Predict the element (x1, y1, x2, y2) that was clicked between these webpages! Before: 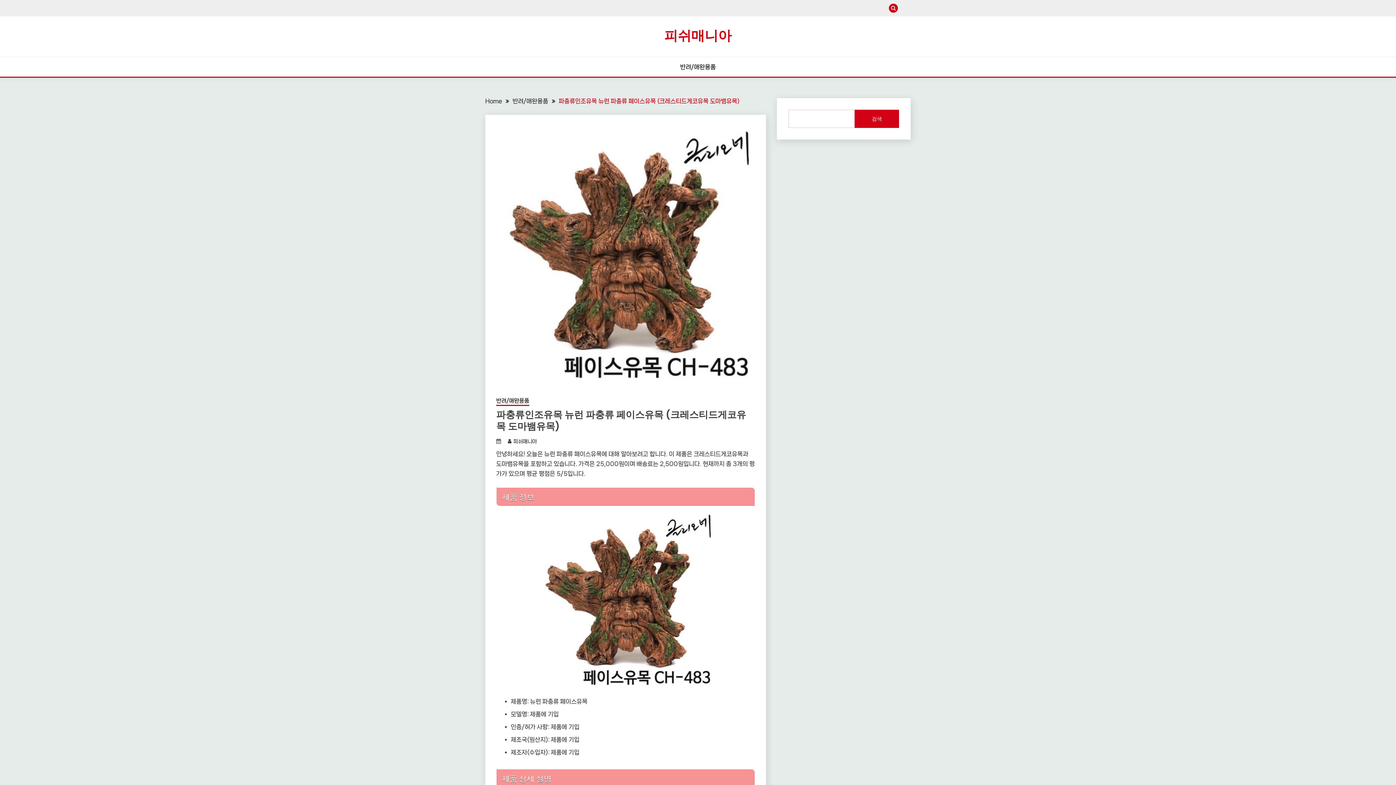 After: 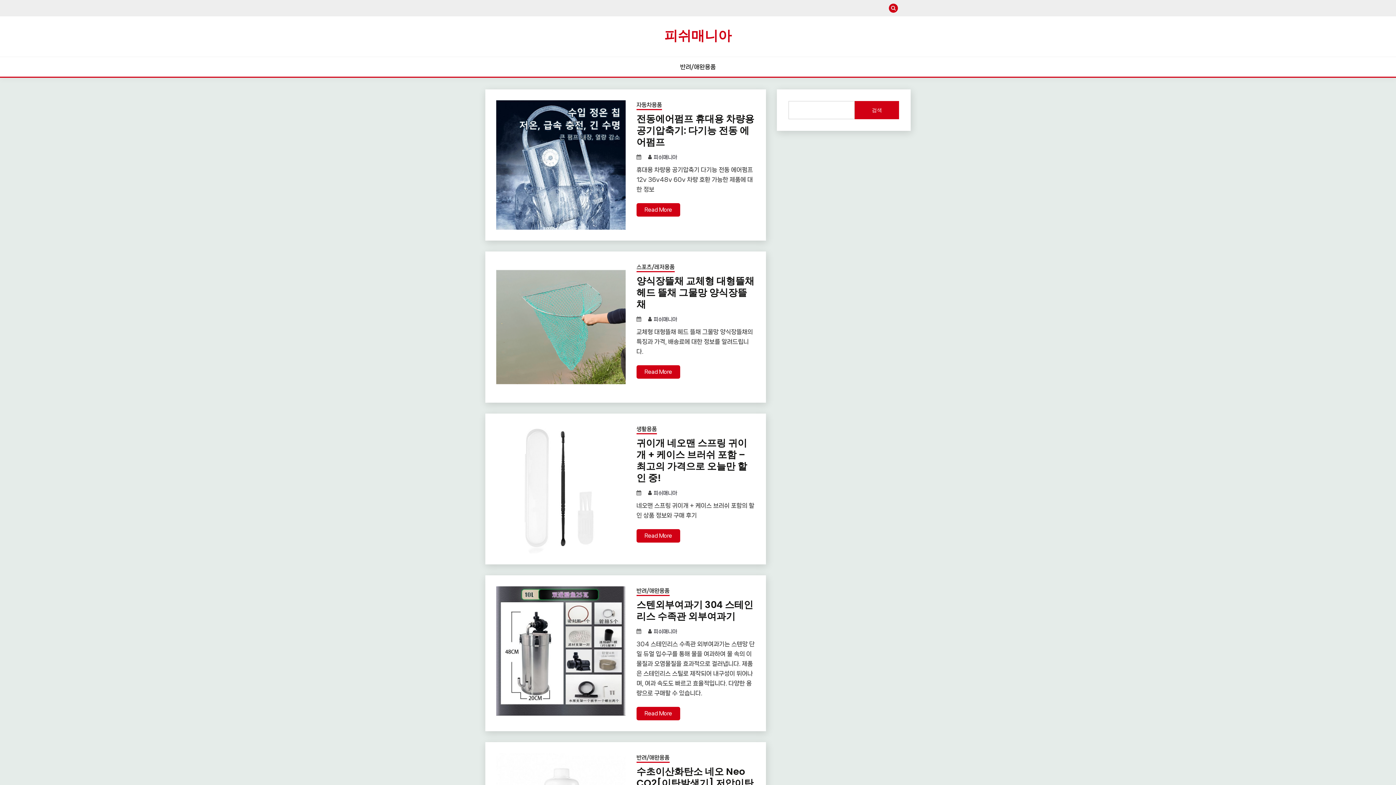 Action: bbox: (485, 97, 502, 104) label: Home